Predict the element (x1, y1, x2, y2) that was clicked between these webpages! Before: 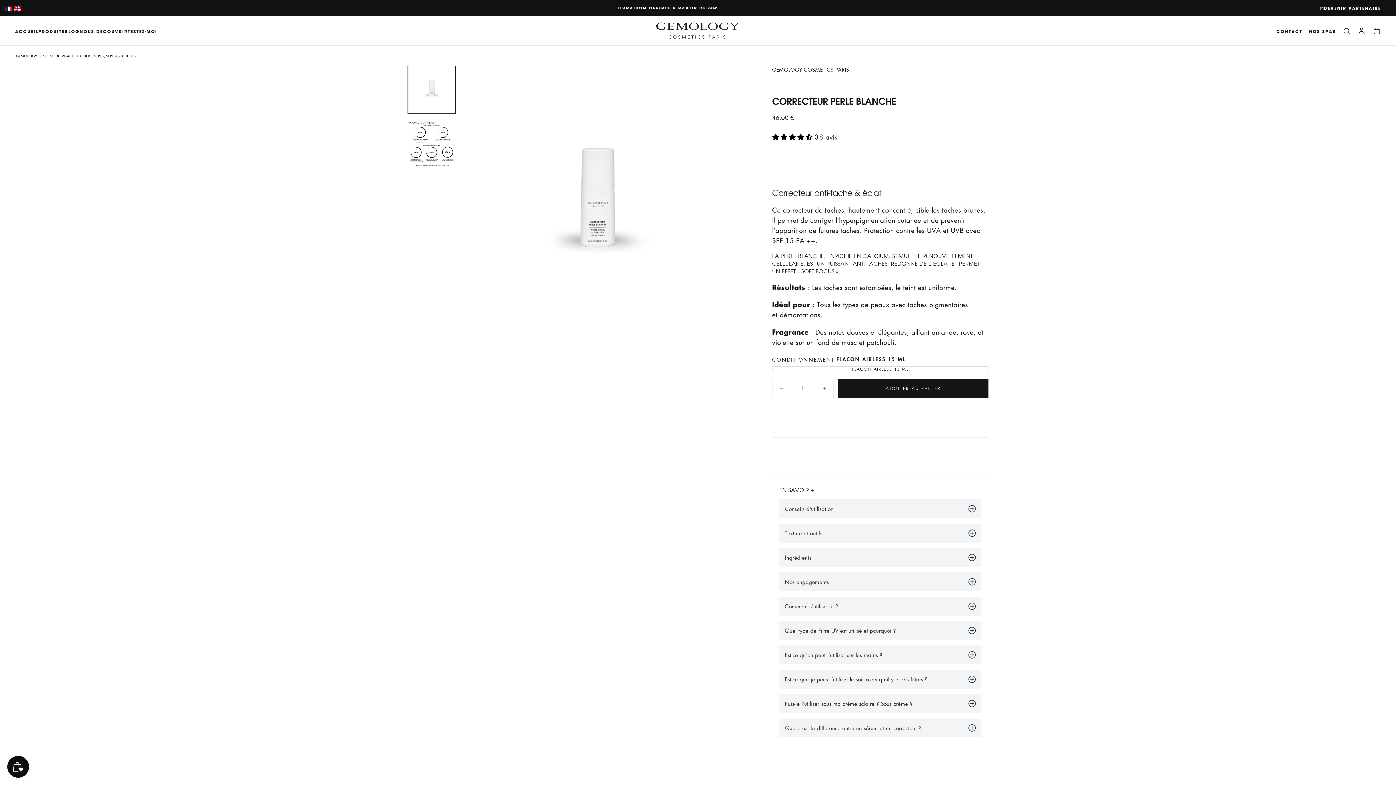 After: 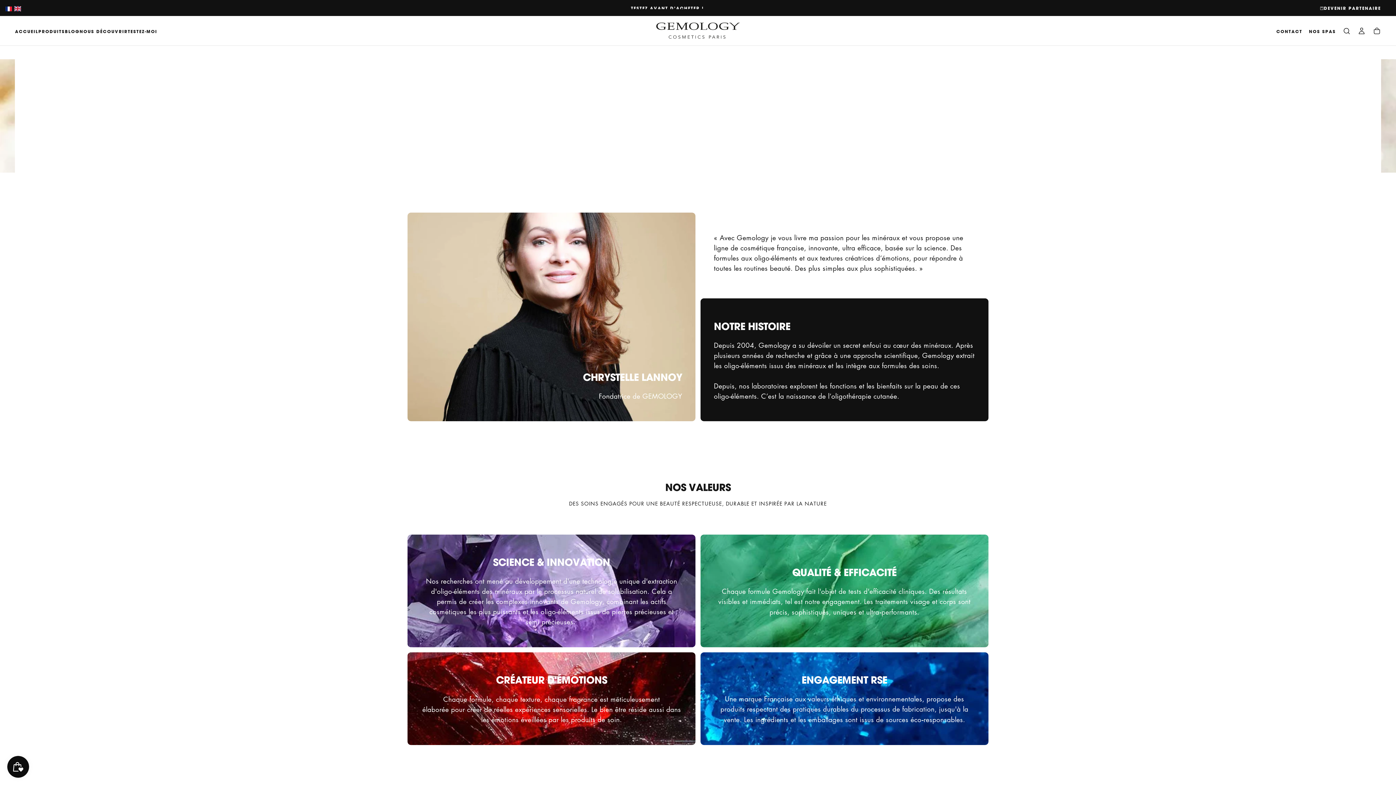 Action: label: NOUS DÉCOUVRIR bbox: (79, 28, 127, 34)